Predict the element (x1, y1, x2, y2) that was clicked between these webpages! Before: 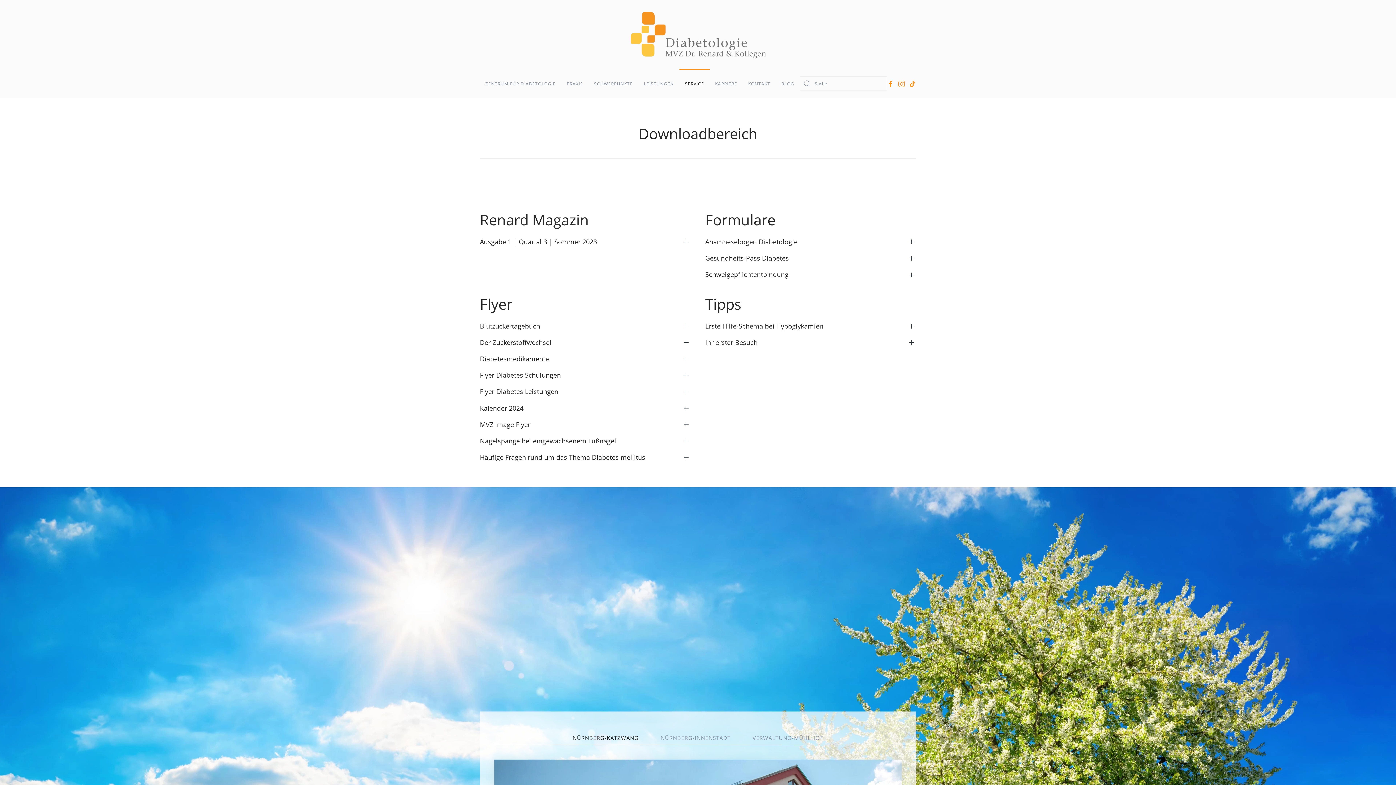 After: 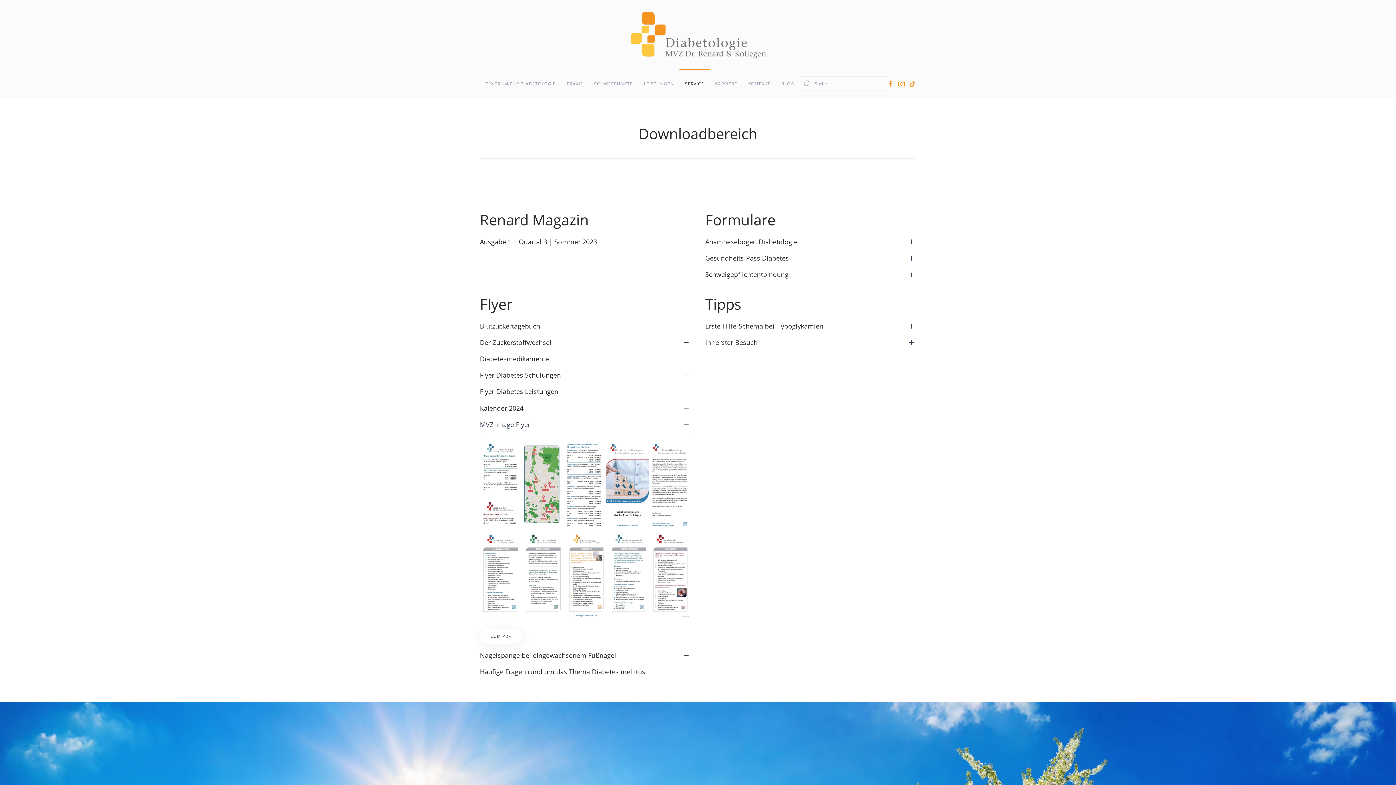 Action: bbox: (480, 420, 690, 429) label: MVZ Image Flyer